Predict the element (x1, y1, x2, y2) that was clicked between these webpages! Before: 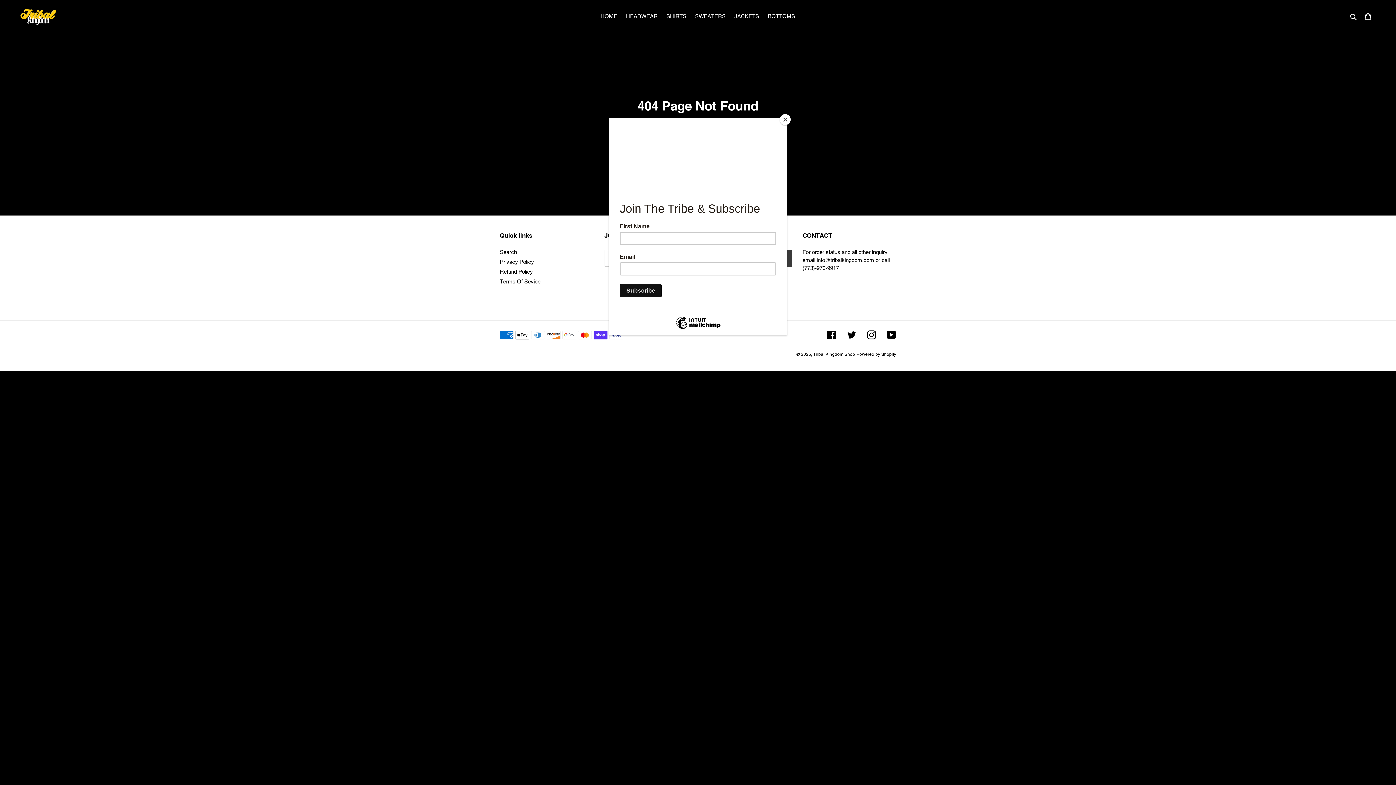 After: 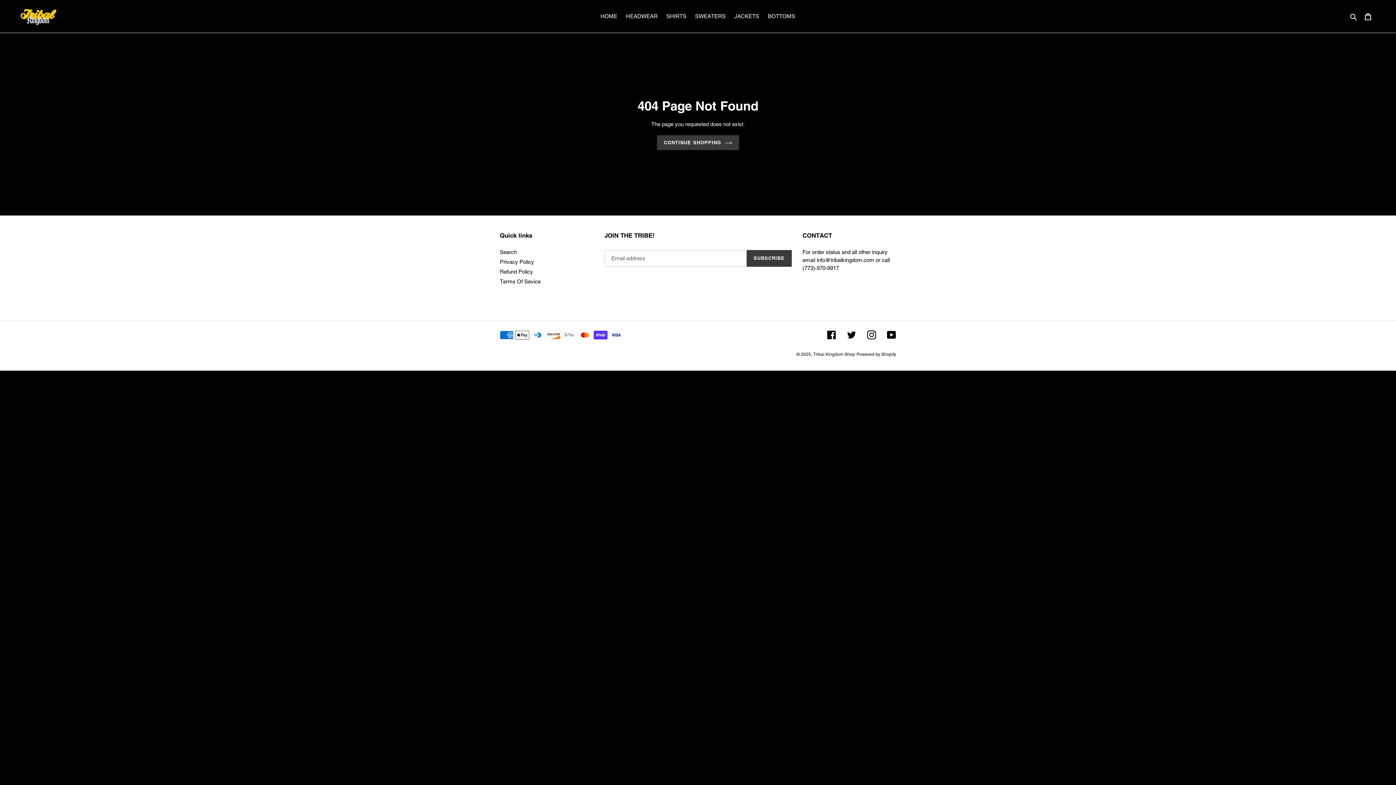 Action: bbox: (780, 114, 790, 125) label: Close